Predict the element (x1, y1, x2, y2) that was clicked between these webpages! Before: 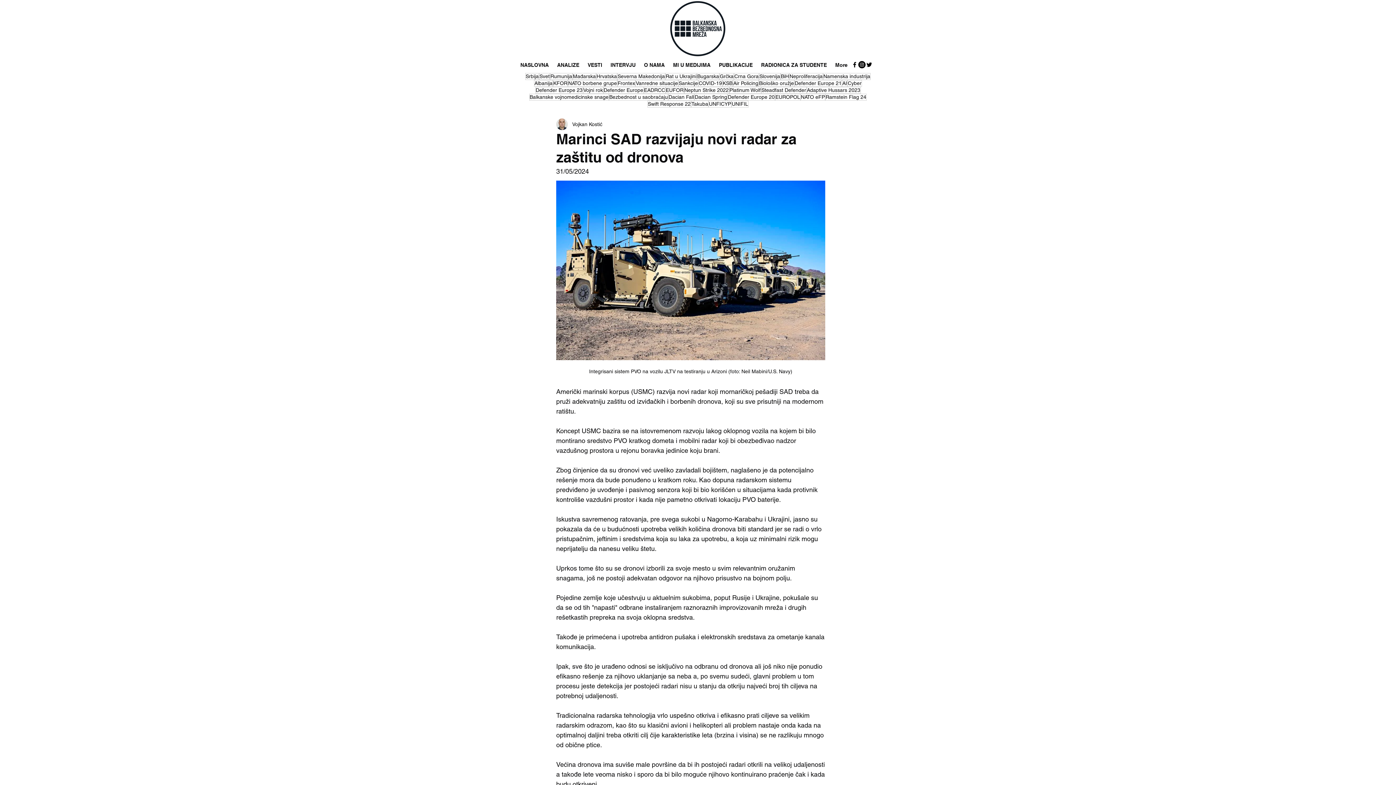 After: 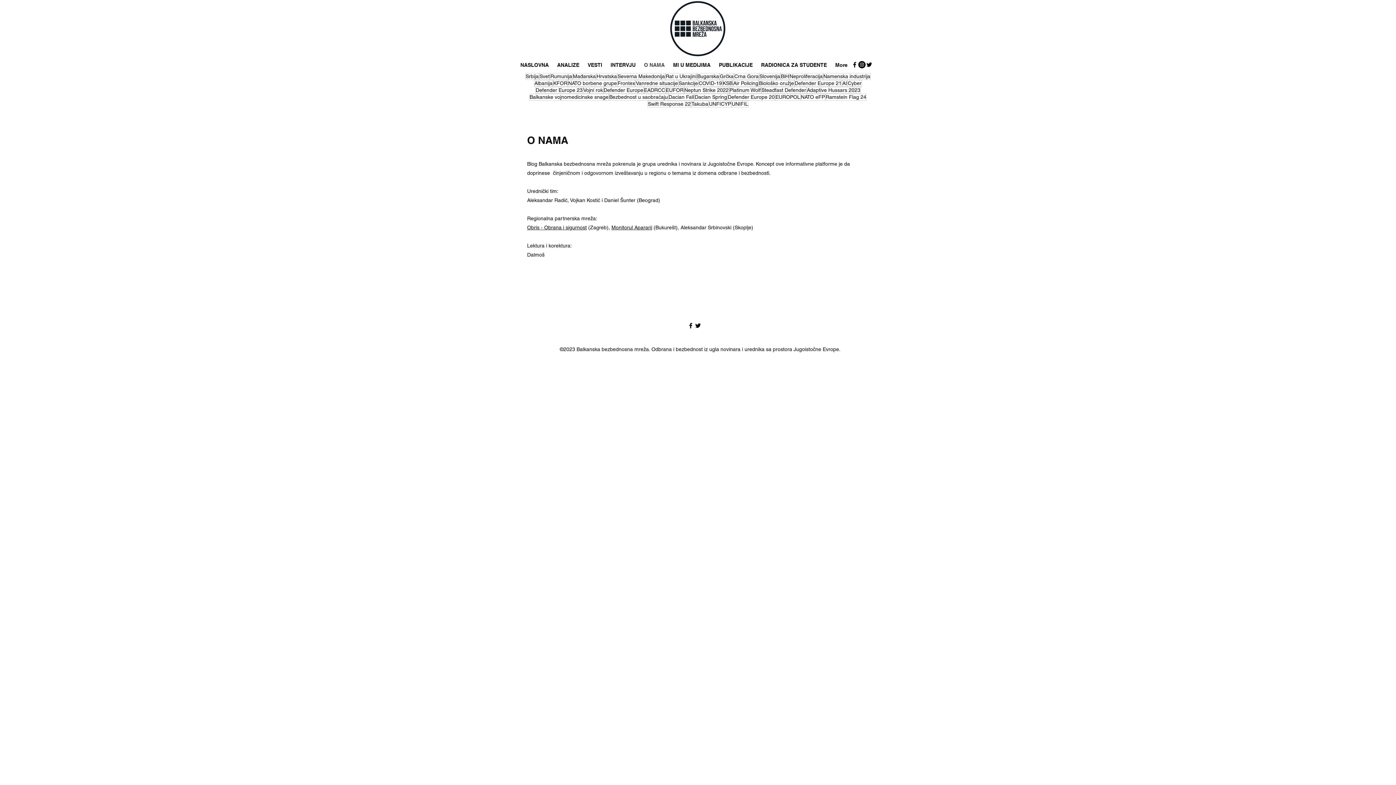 Action: bbox: (640, 60, 669, 69) label: O NAMA